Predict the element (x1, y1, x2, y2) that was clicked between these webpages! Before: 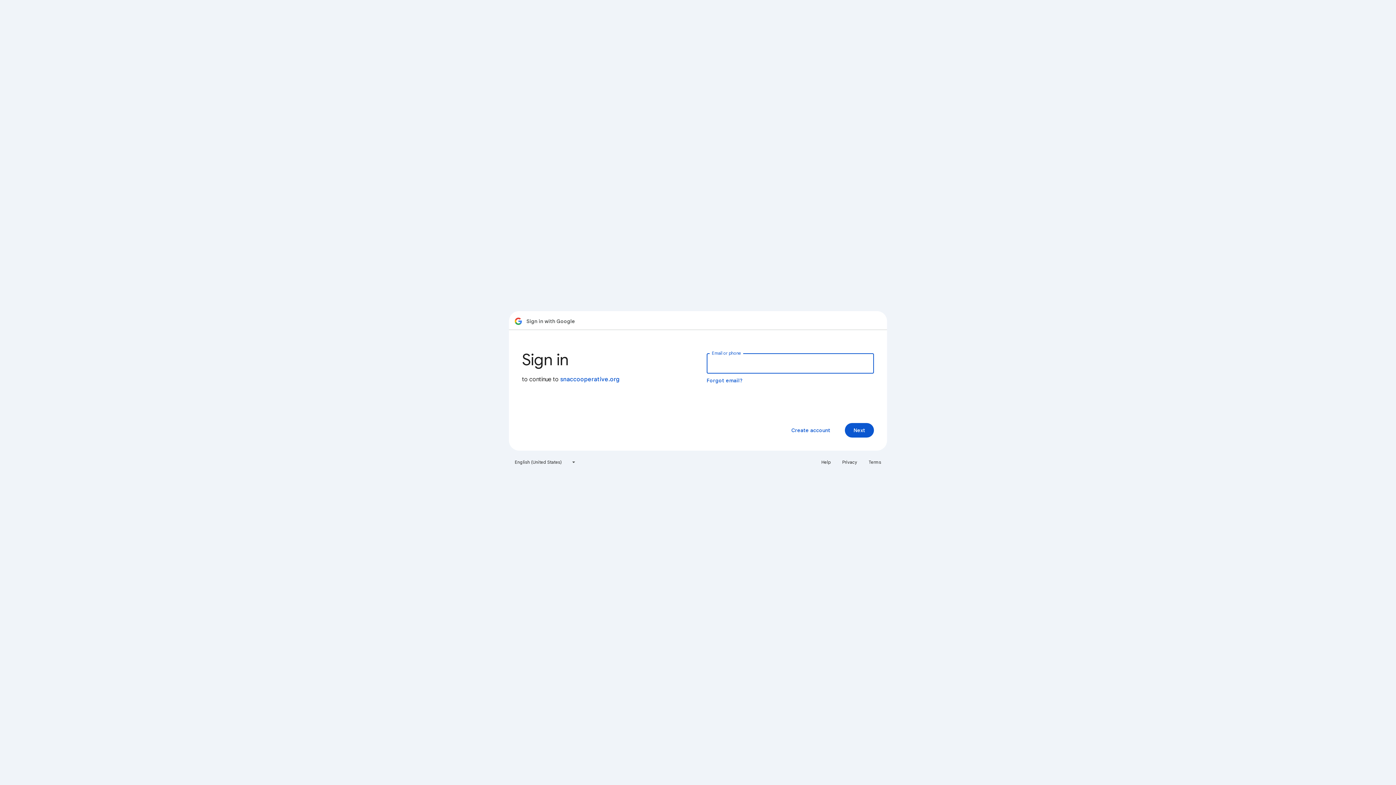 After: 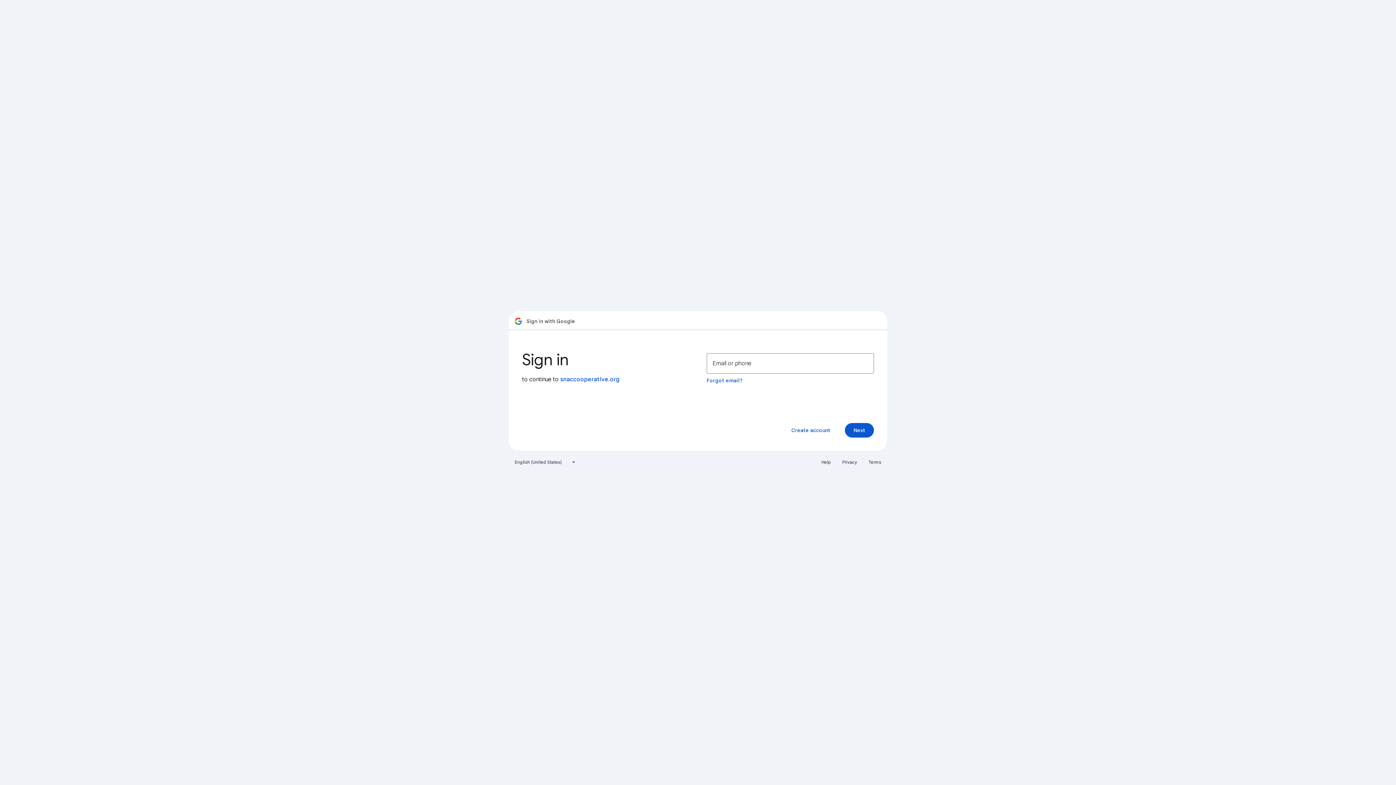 Action: label: Privacy bbox: (838, 456, 861, 468)